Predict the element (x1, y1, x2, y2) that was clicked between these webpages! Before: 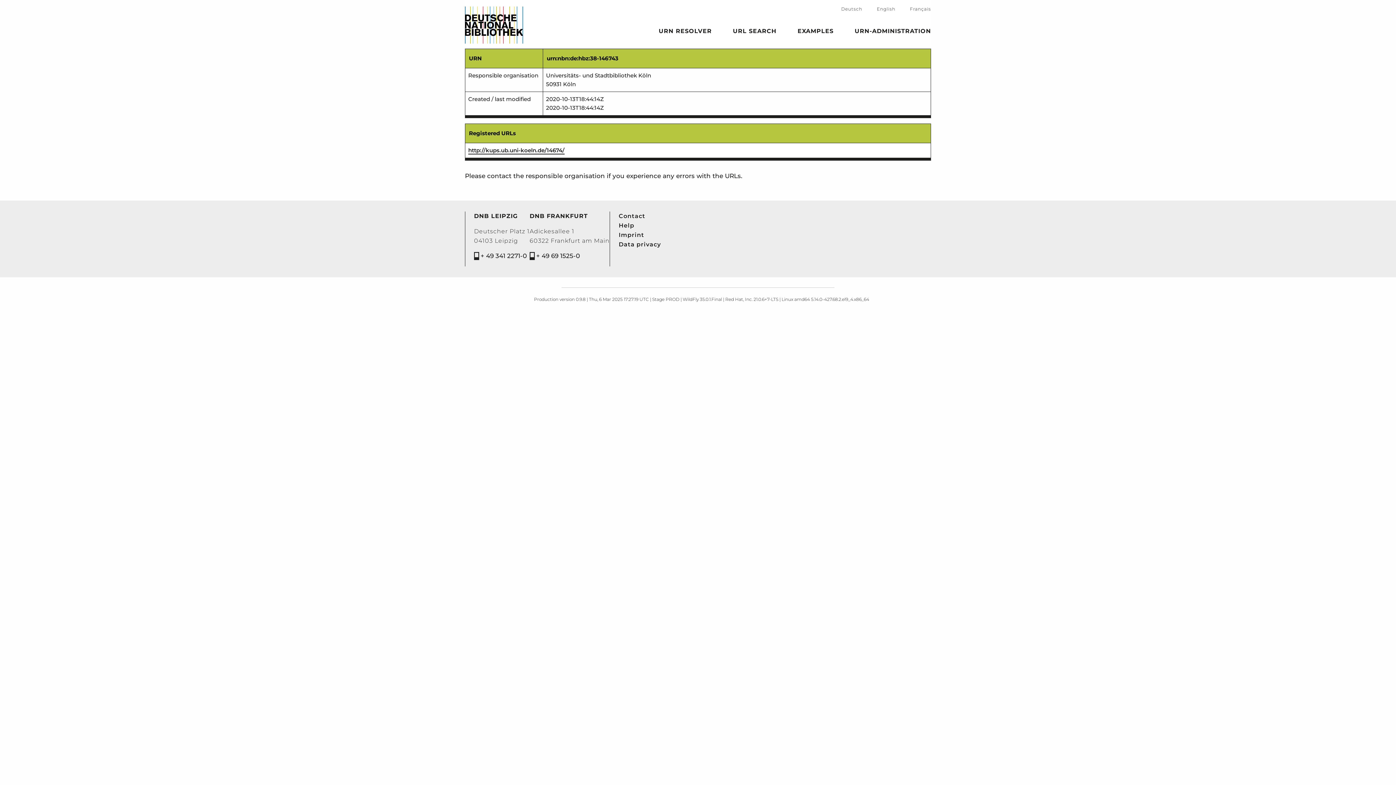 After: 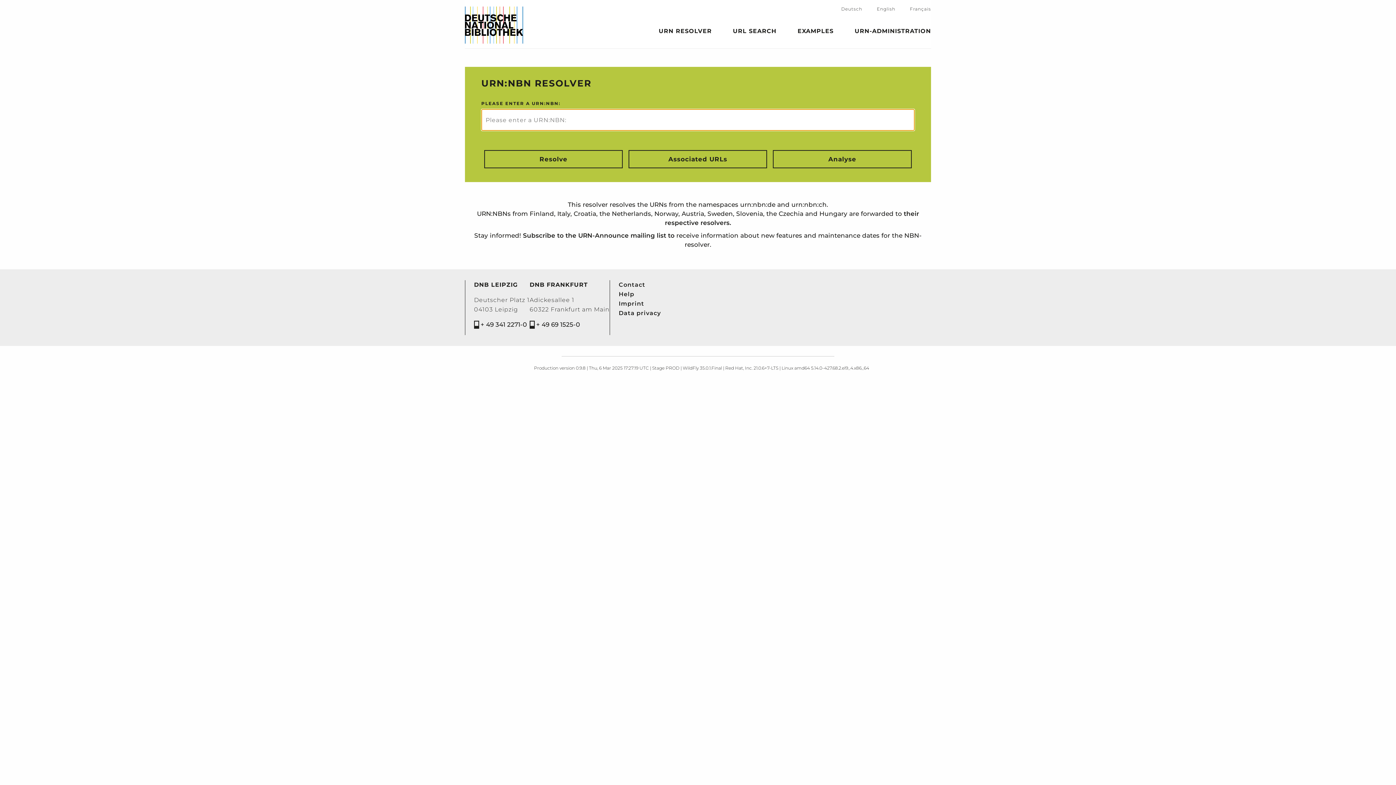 Action: label: URN RESOLVER bbox: (657, 30, 713, 34)